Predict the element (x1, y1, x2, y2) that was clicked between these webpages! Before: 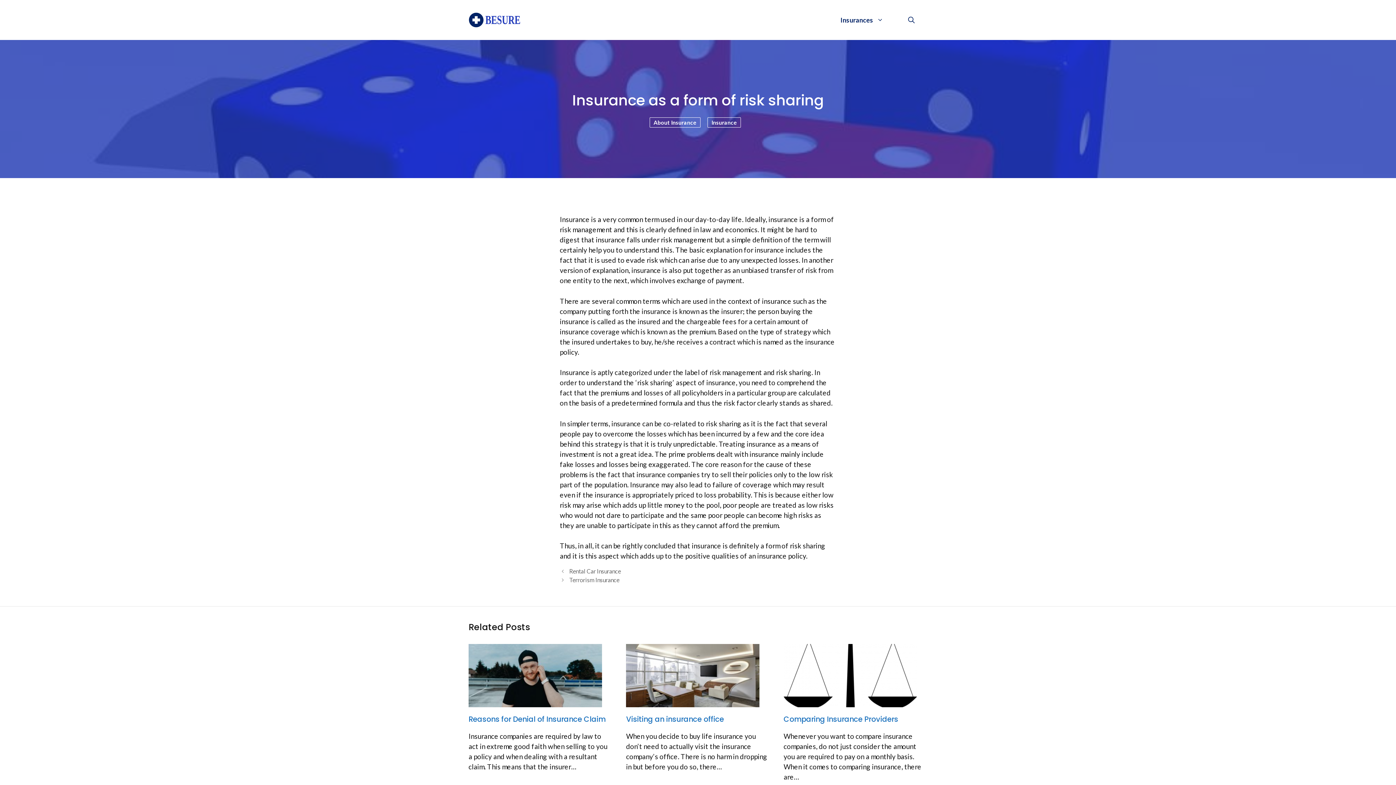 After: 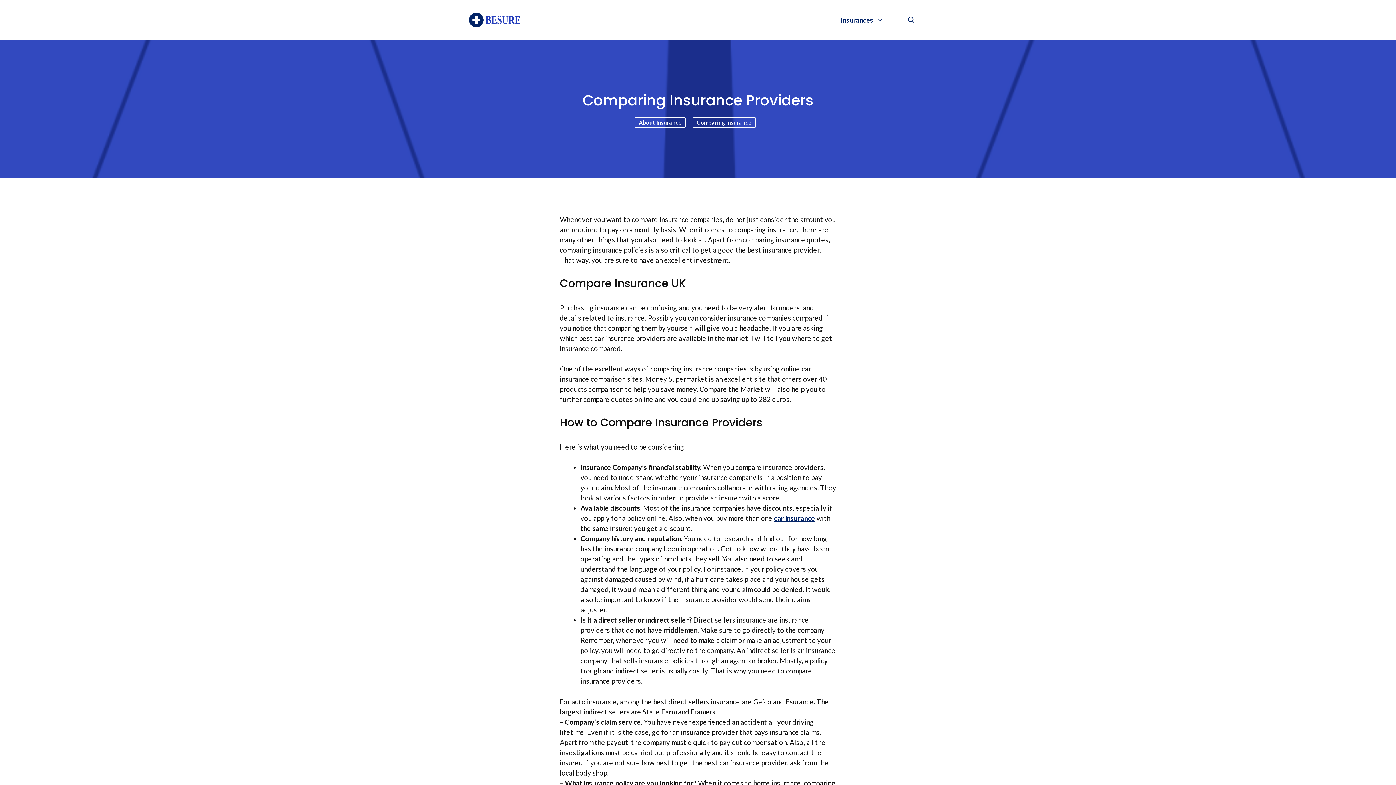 Action: bbox: (783, 698, 917, 706)